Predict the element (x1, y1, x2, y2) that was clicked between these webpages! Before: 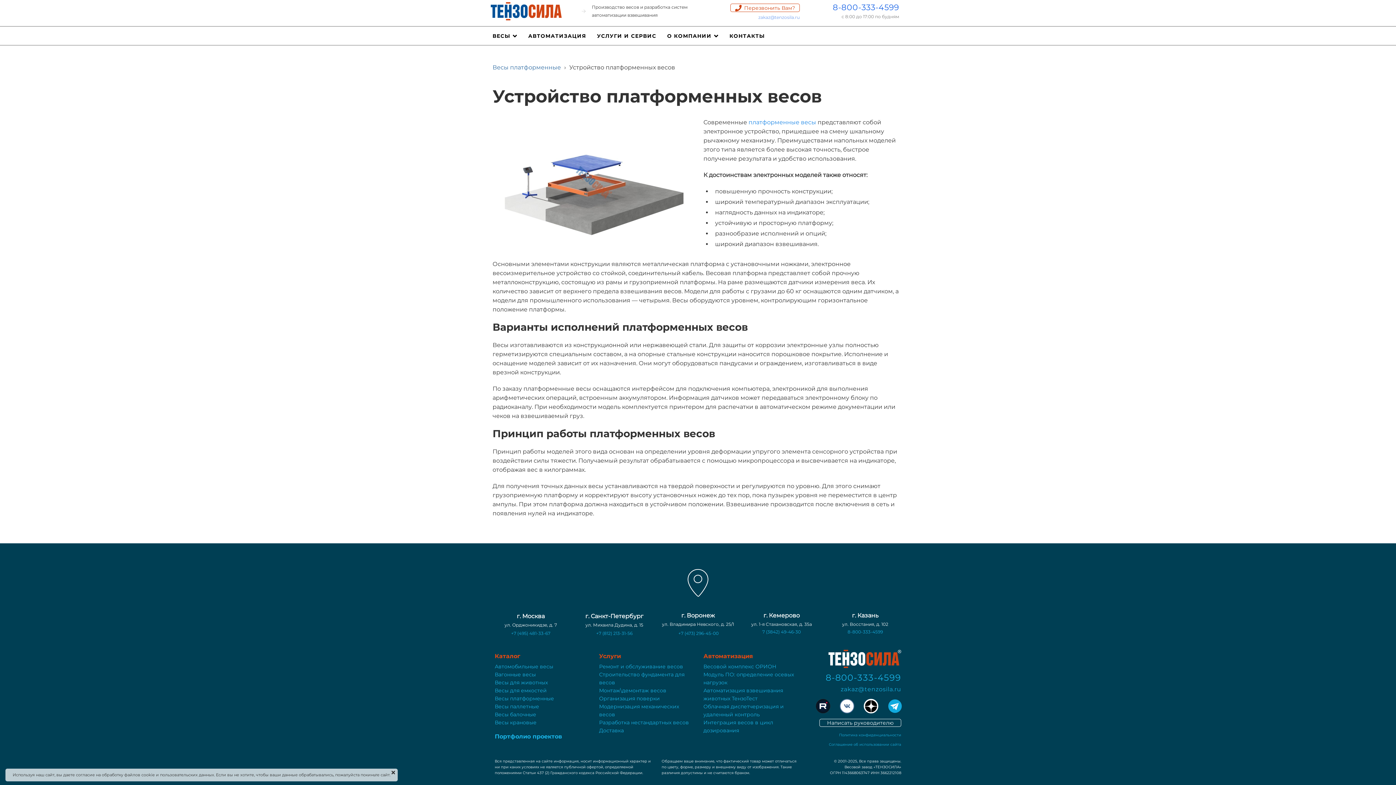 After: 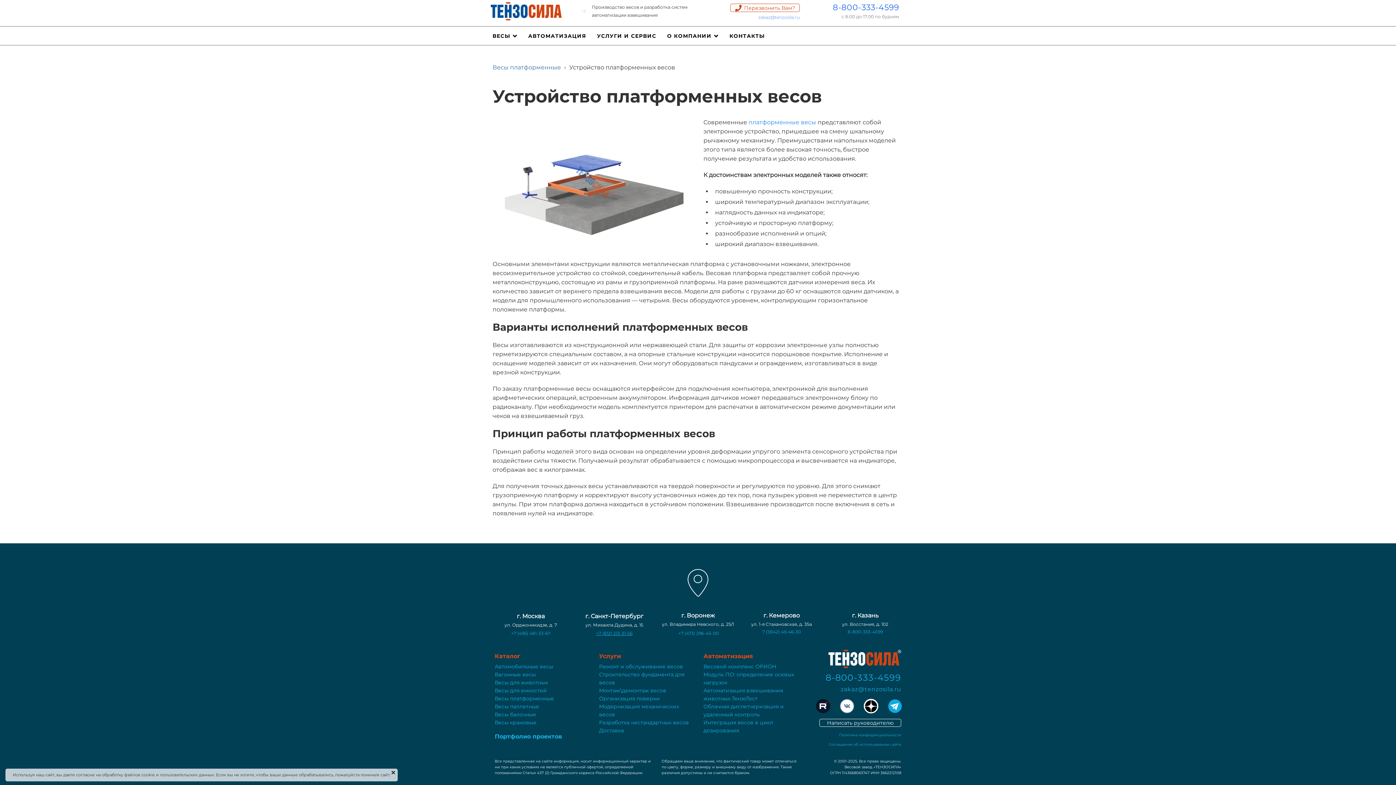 Action: label: +7 (812) 213-31-56 bbox: (596, 631, 632, 636)